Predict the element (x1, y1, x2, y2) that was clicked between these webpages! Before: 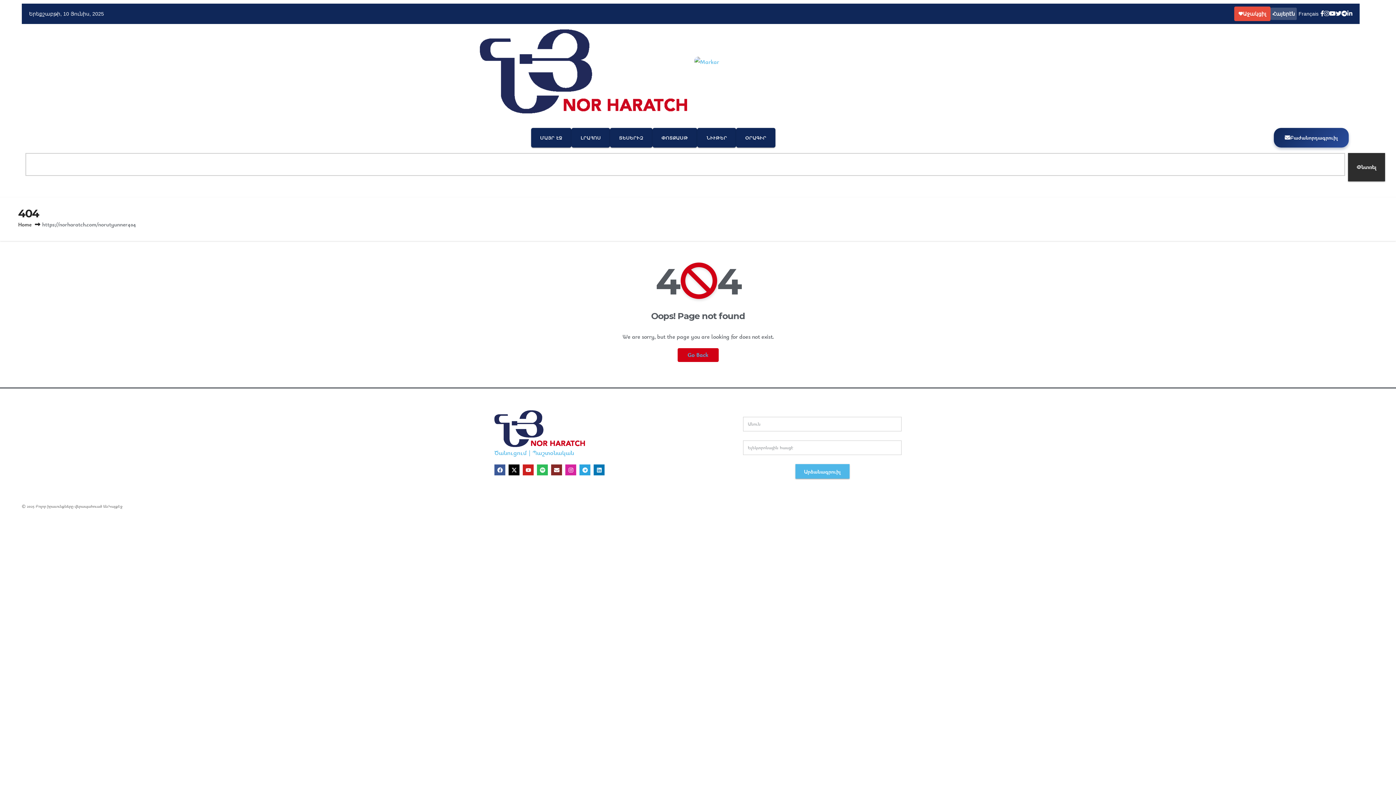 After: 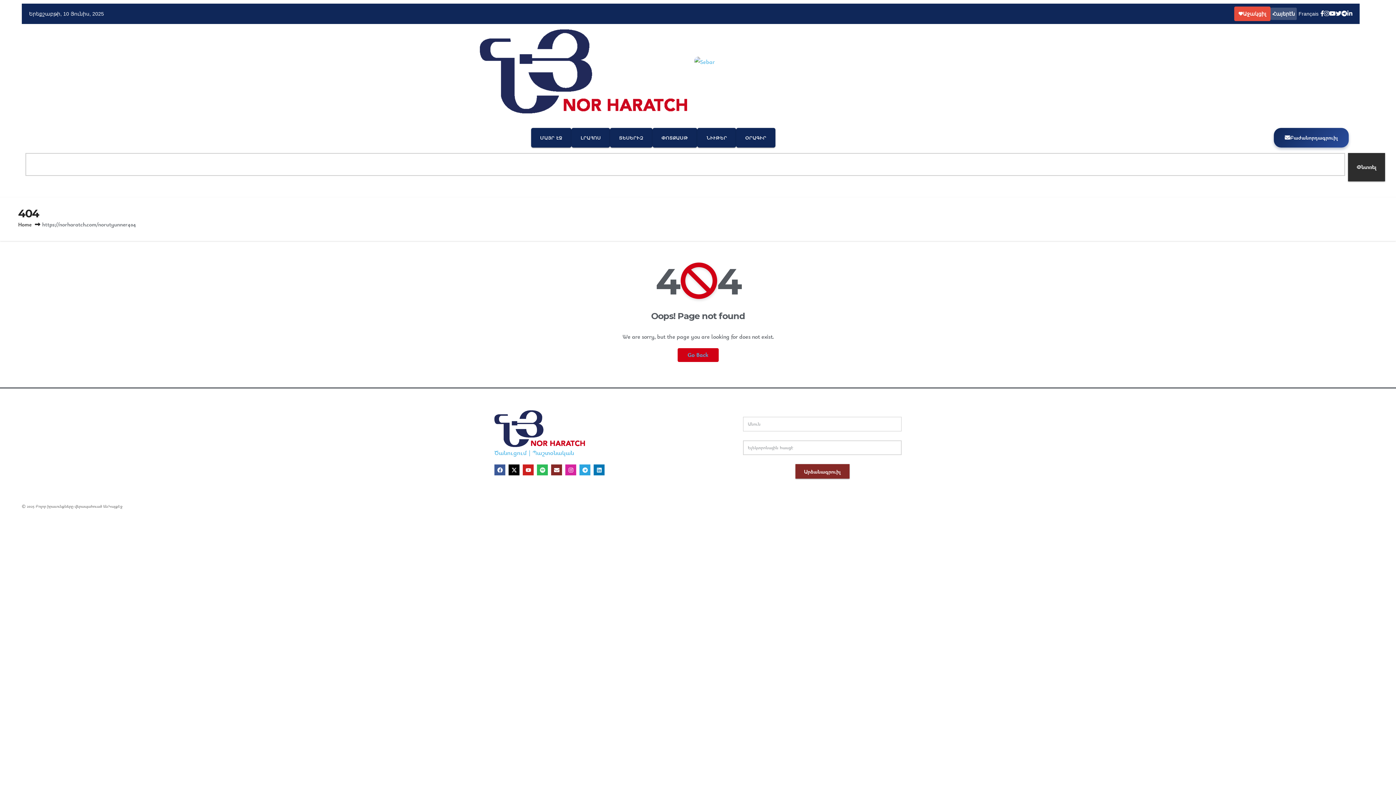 Action: label: Արձանագրուիլ bbox: (795, 464, 849, 479)